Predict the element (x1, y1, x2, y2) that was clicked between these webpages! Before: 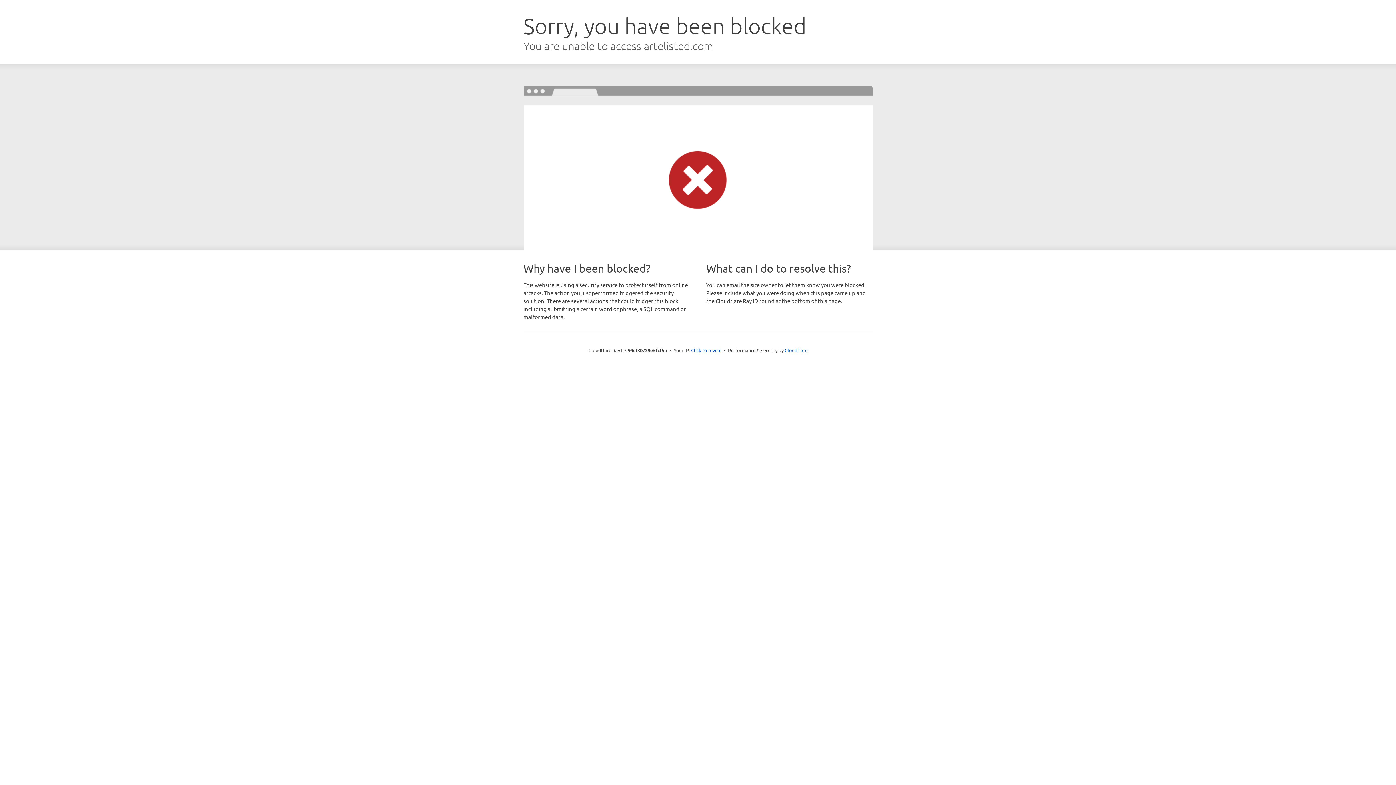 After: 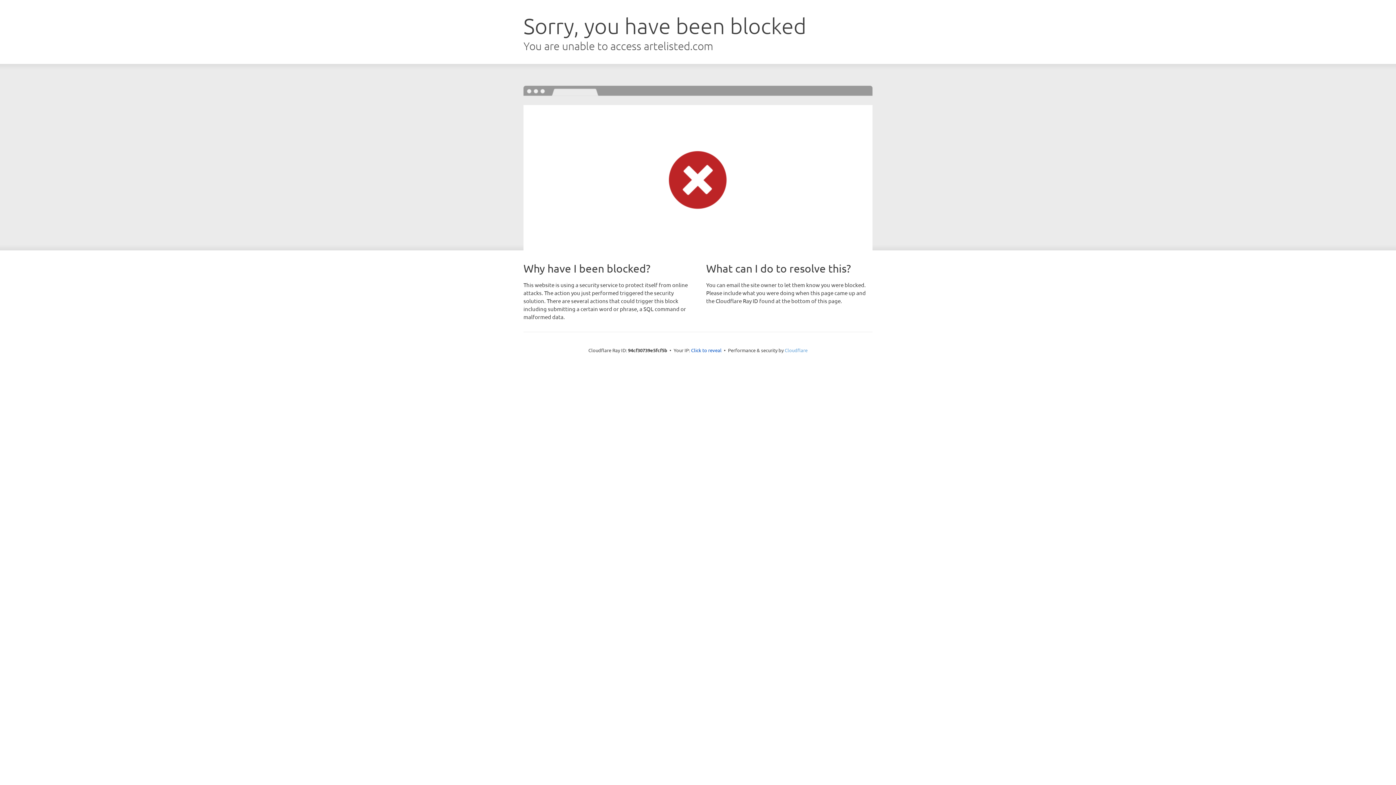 Action: bbox: (784, 347, 807, 353) label: Cloudflare